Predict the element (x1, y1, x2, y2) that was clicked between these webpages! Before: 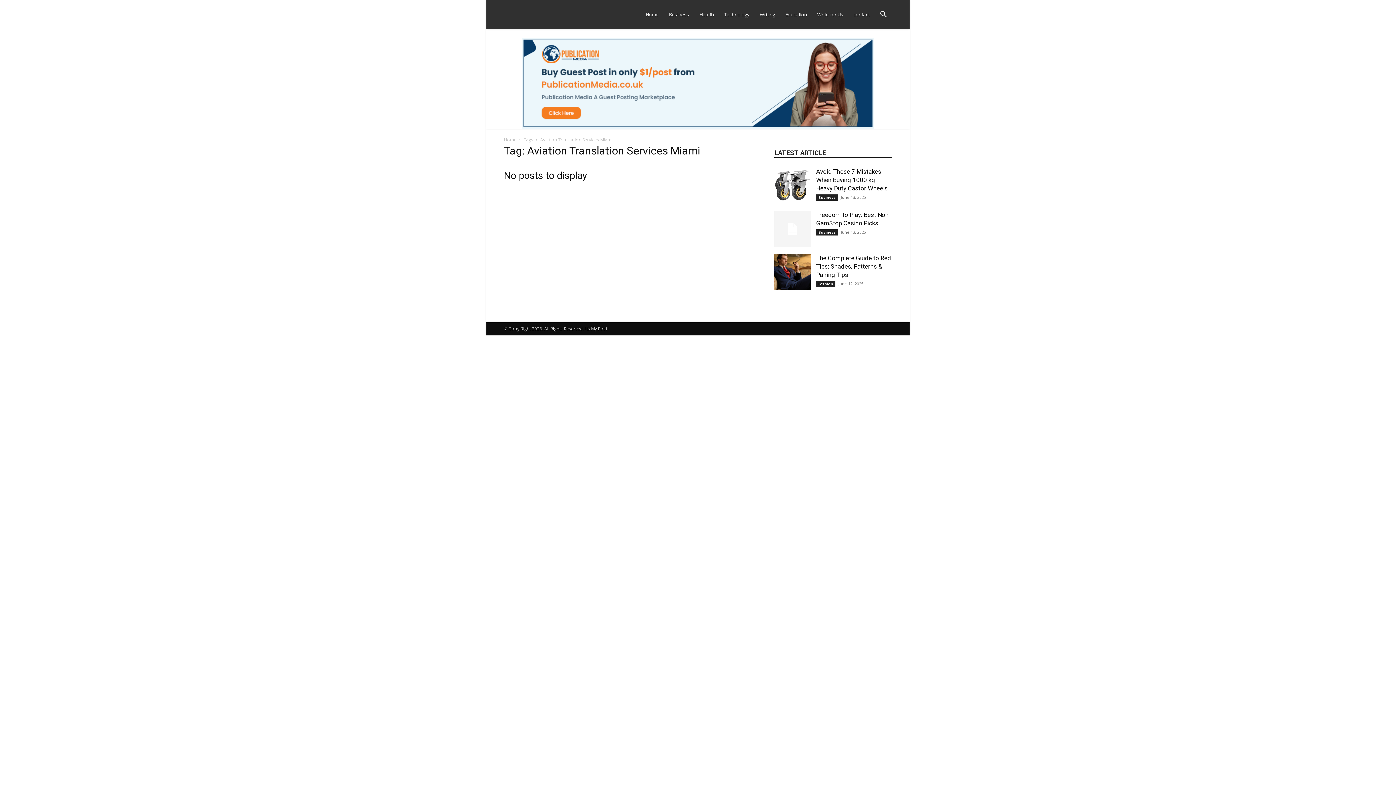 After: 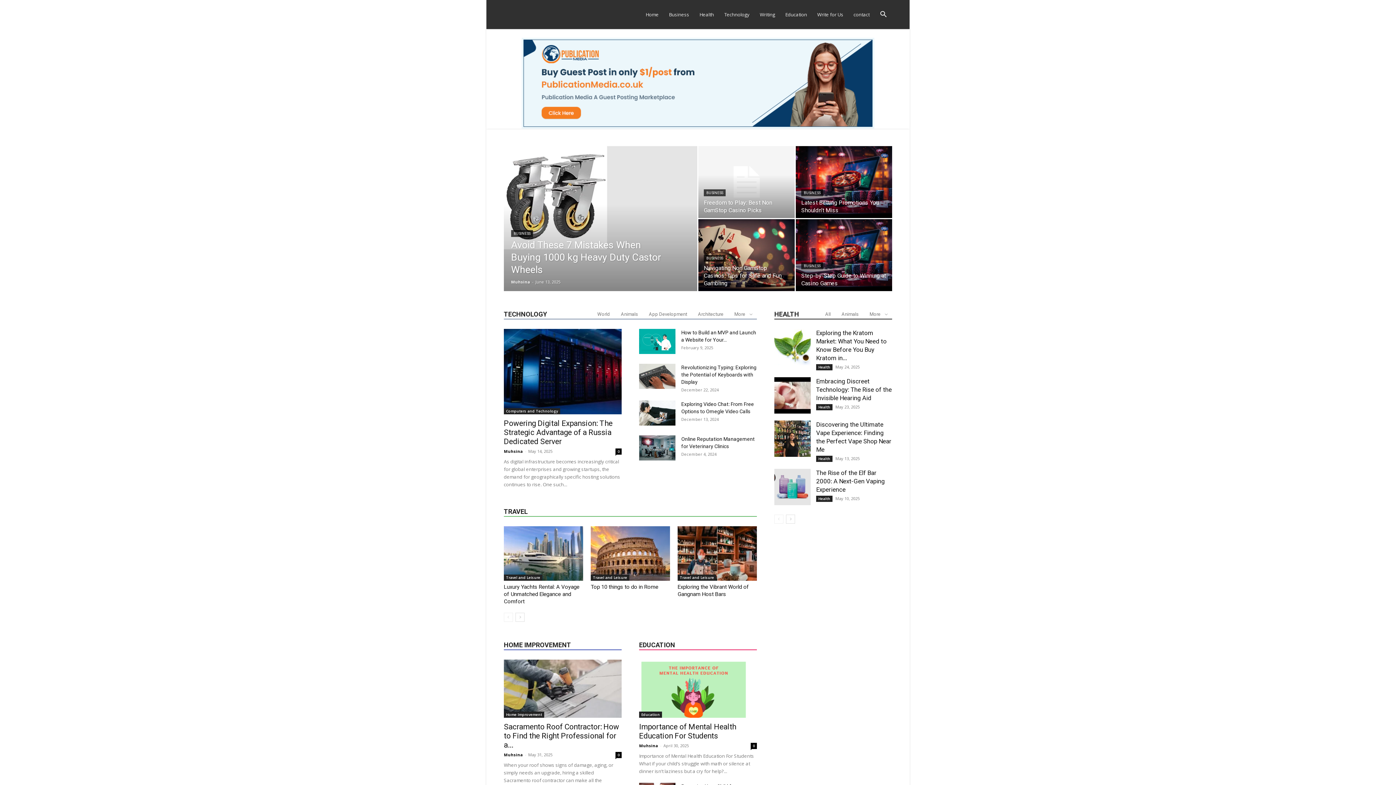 Action: bbox: (504, 136, 516, 142) label: Home